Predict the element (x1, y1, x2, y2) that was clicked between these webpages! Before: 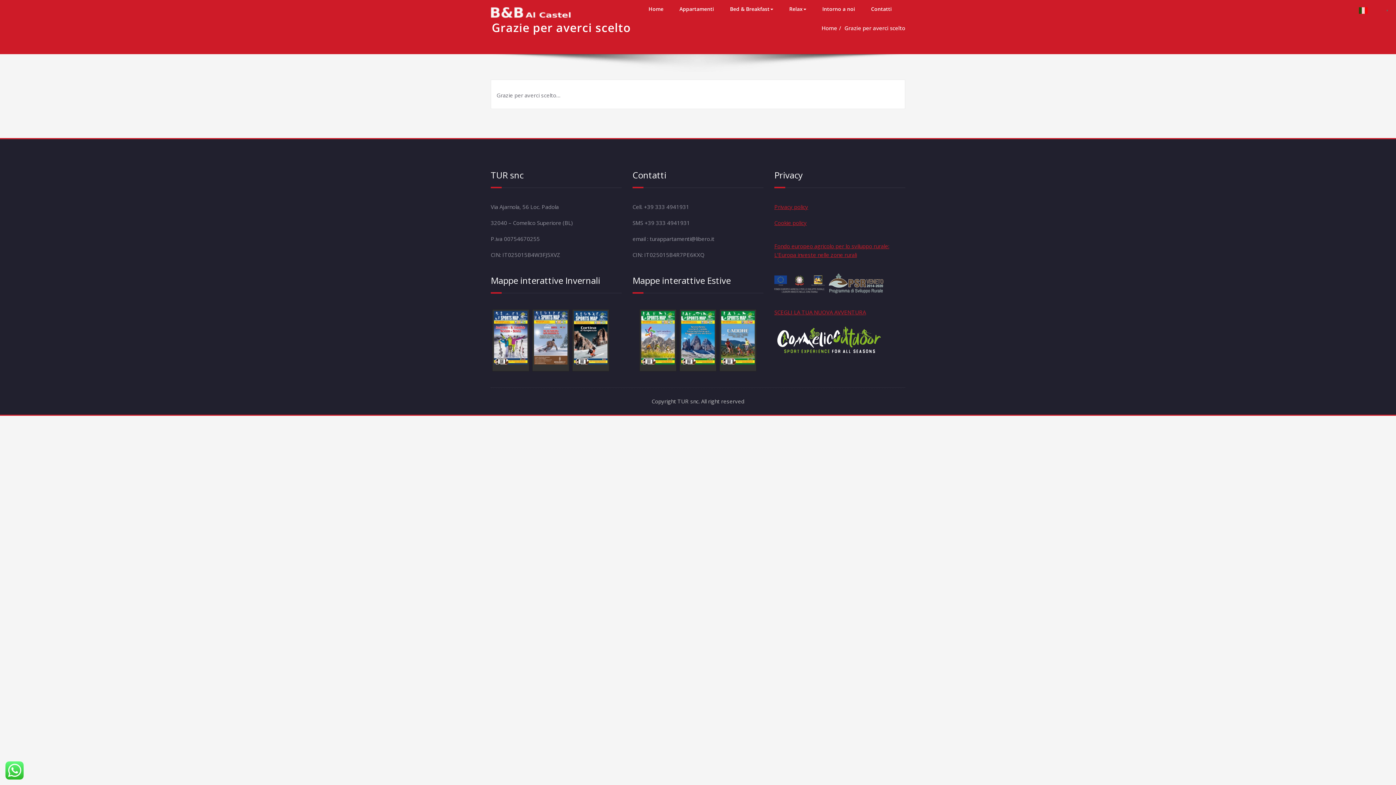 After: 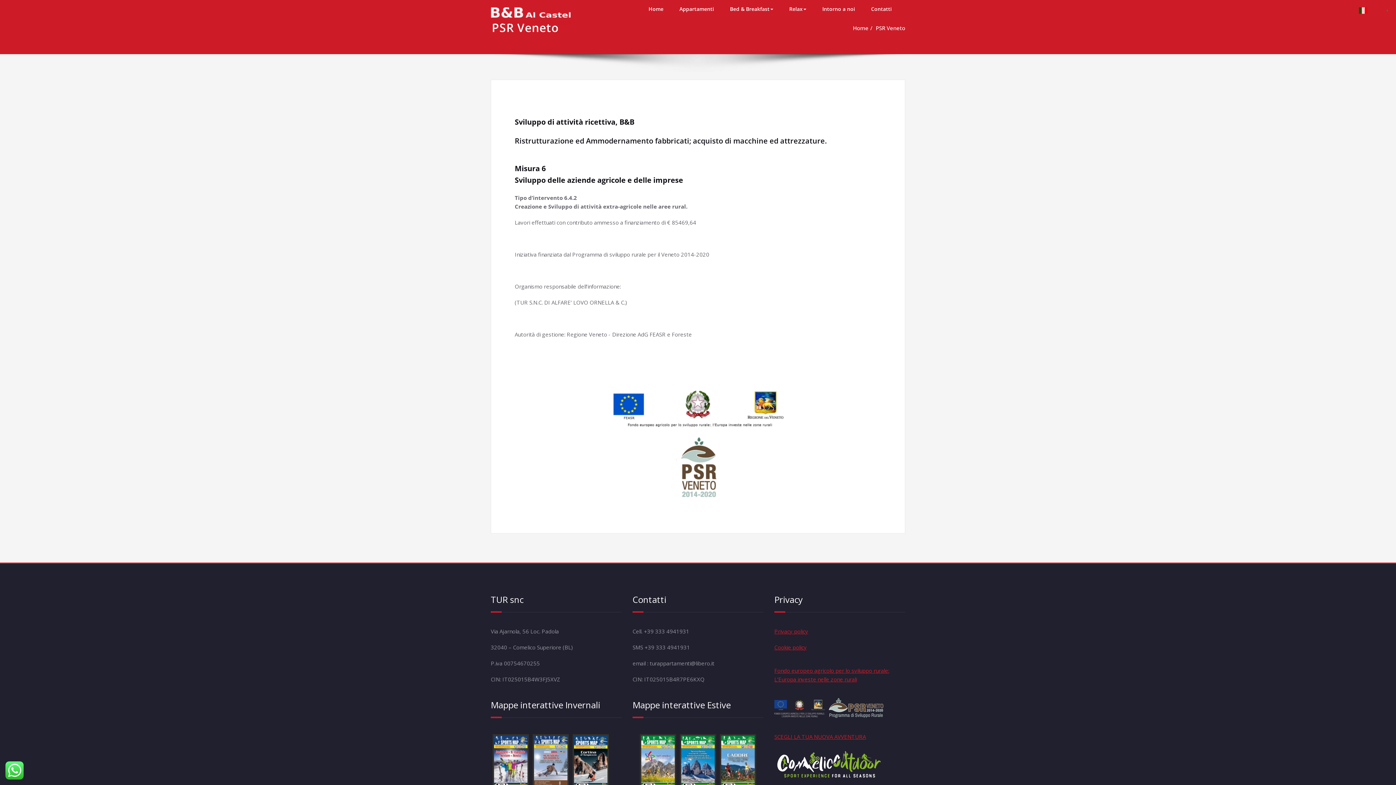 Action: bbox: (774, 273, 905, 293)